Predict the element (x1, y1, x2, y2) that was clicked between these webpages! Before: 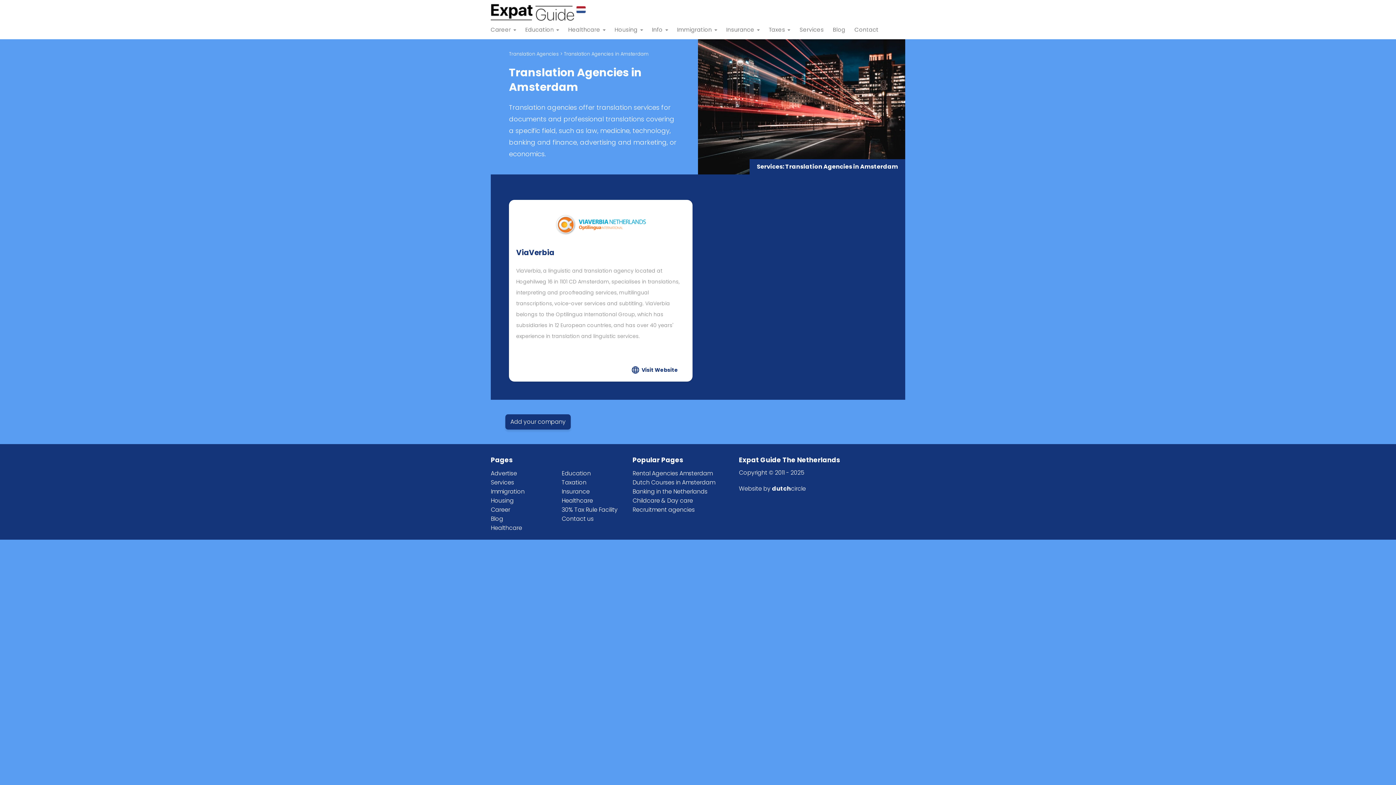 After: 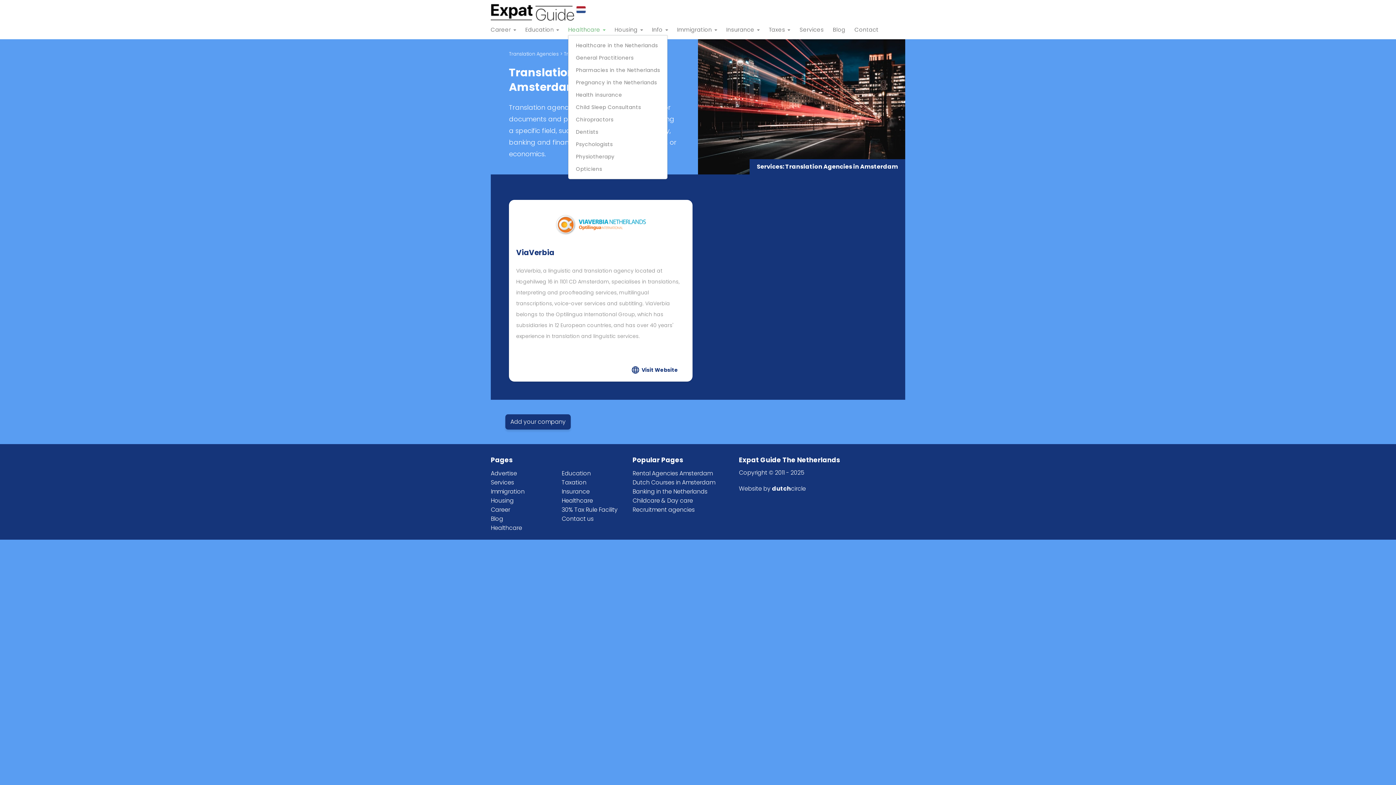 Action: bbox: (568, 24, 614, 35) label: Healthcare 